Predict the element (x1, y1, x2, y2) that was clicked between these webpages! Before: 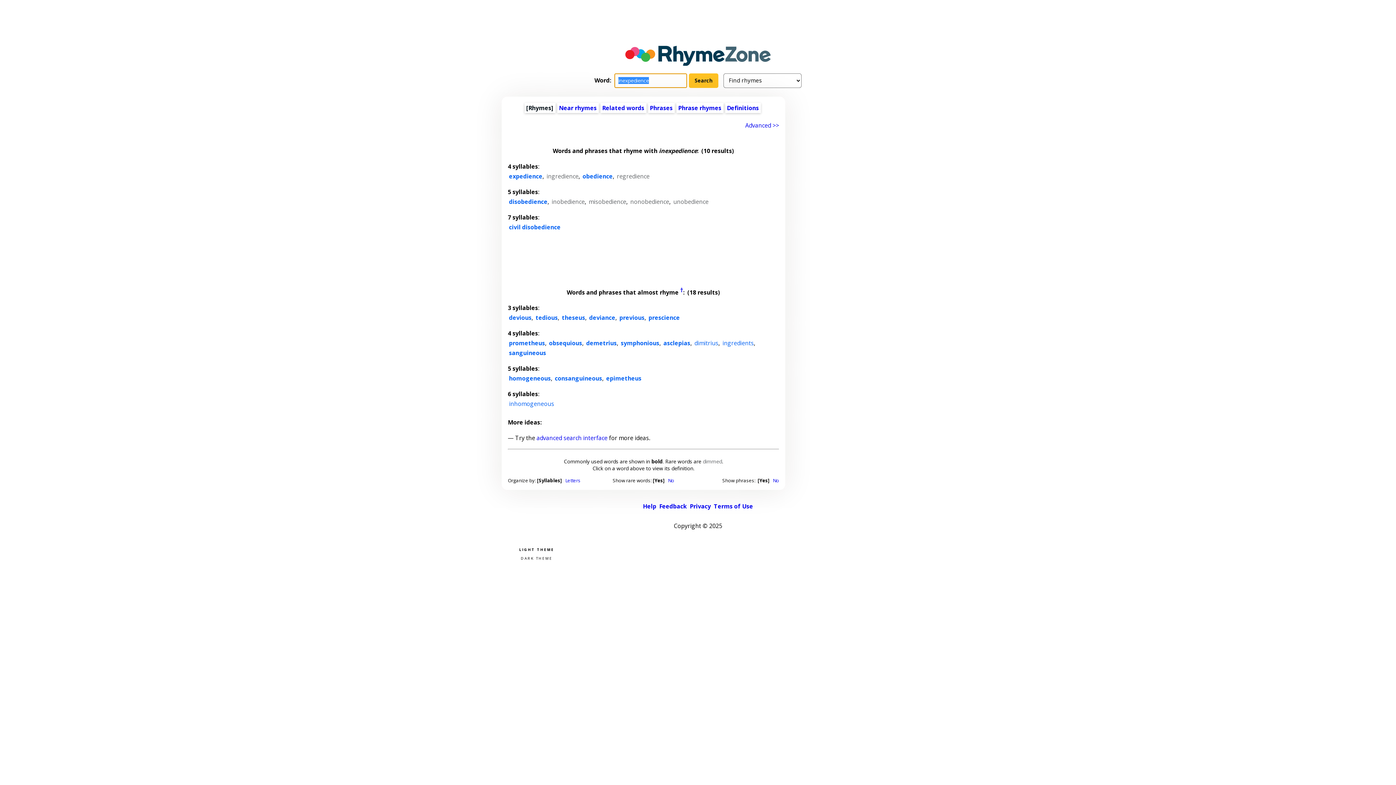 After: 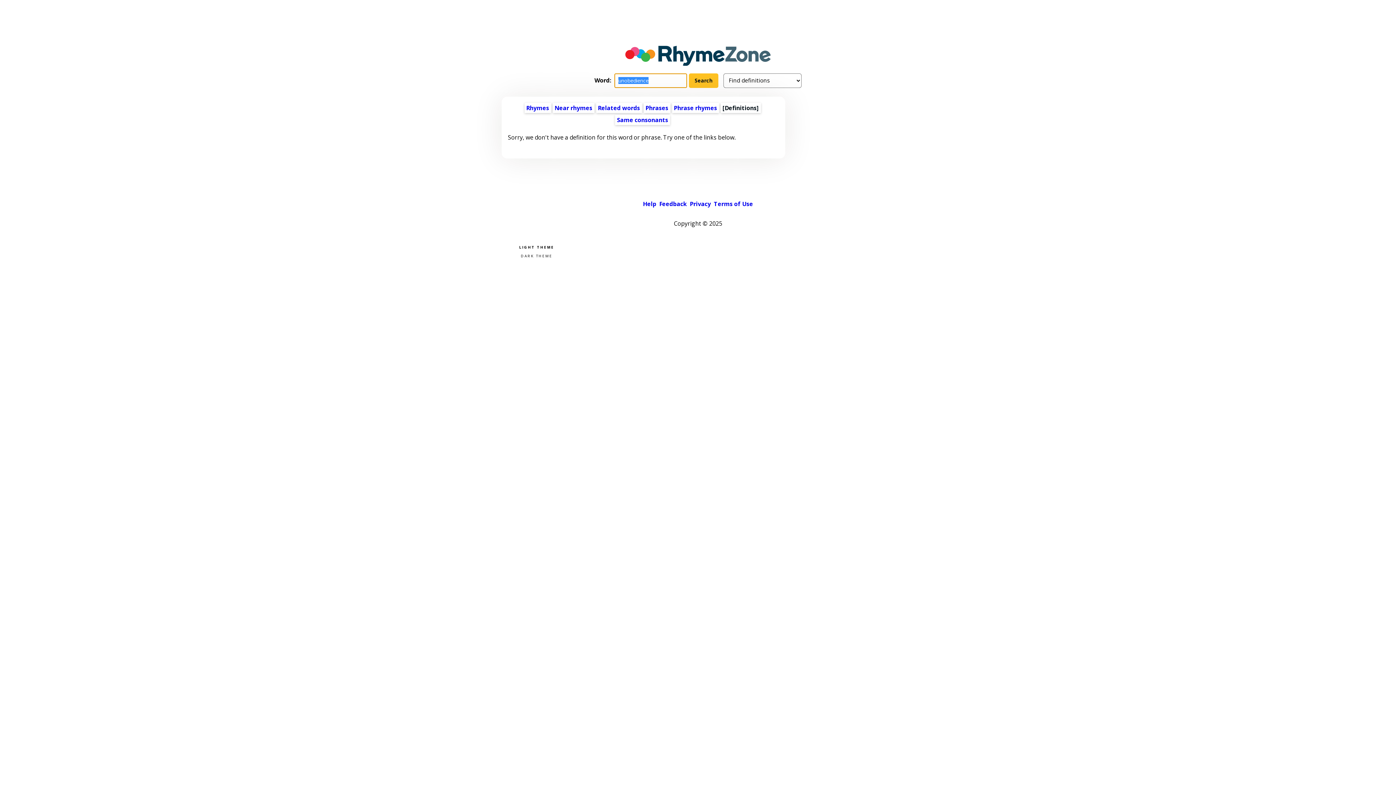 Action: bbox: (673, 197, 708, 205) label: unobedience